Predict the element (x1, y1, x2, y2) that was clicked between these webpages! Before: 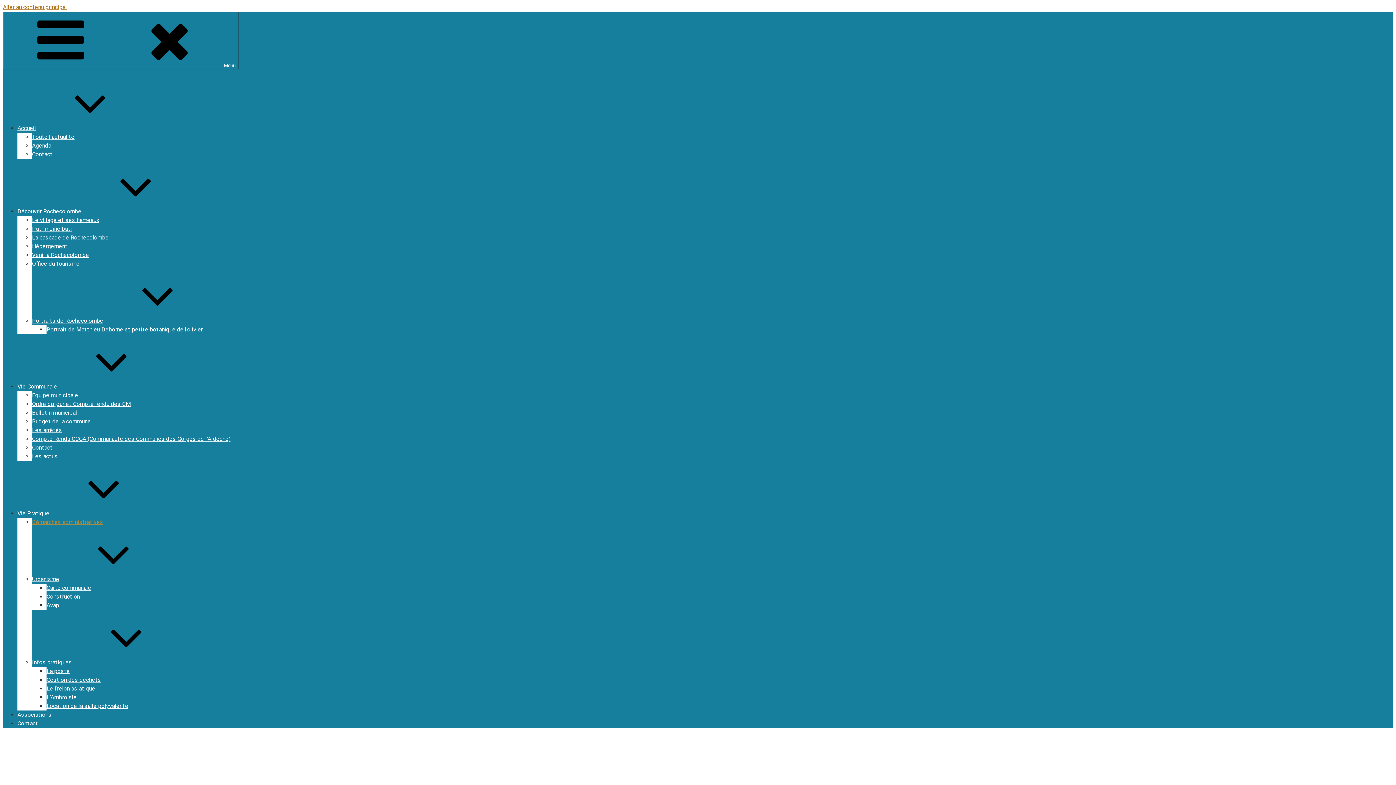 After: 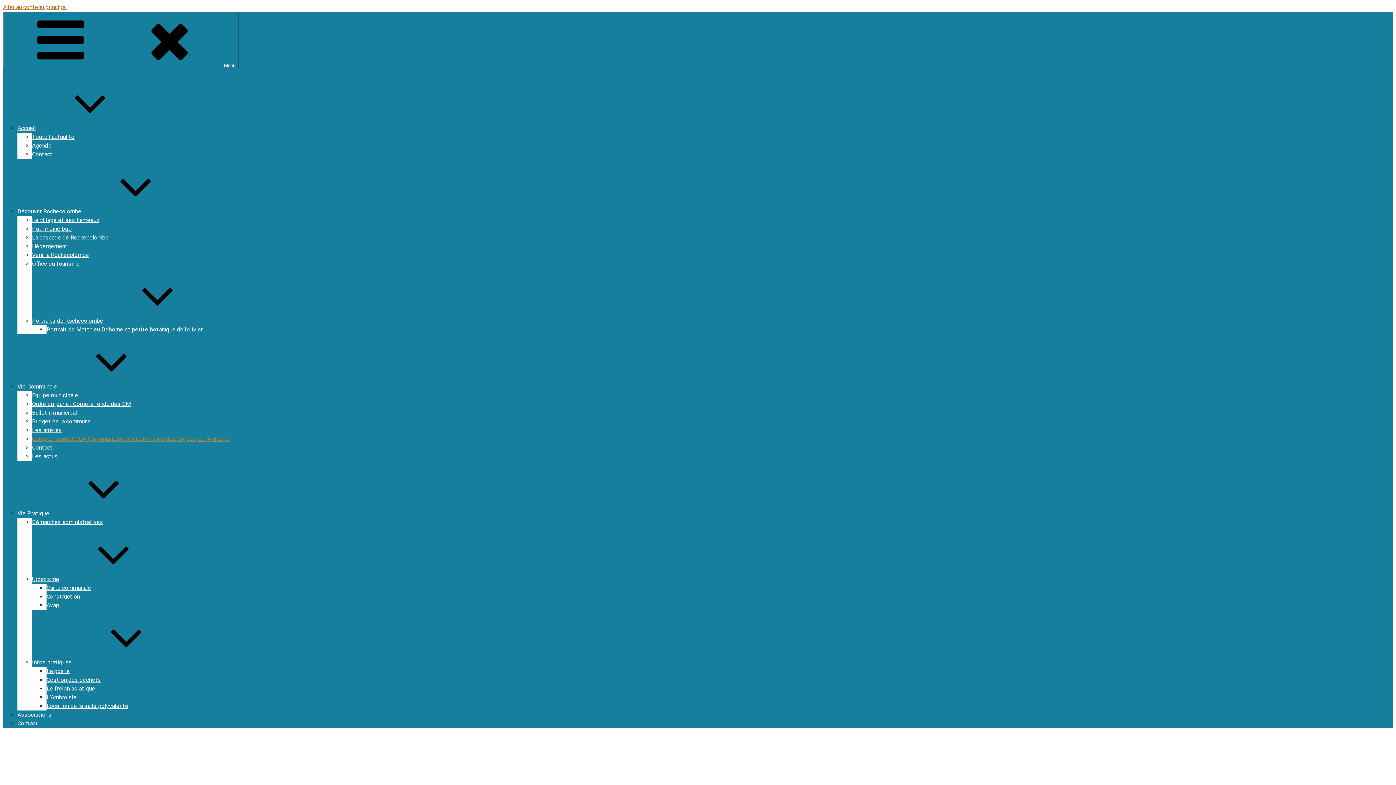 Action: label: Compte Rendu CCGA (Communauté des Communes des Gorges de l’Ardèche) bbox: (32, 435, 230, 442)